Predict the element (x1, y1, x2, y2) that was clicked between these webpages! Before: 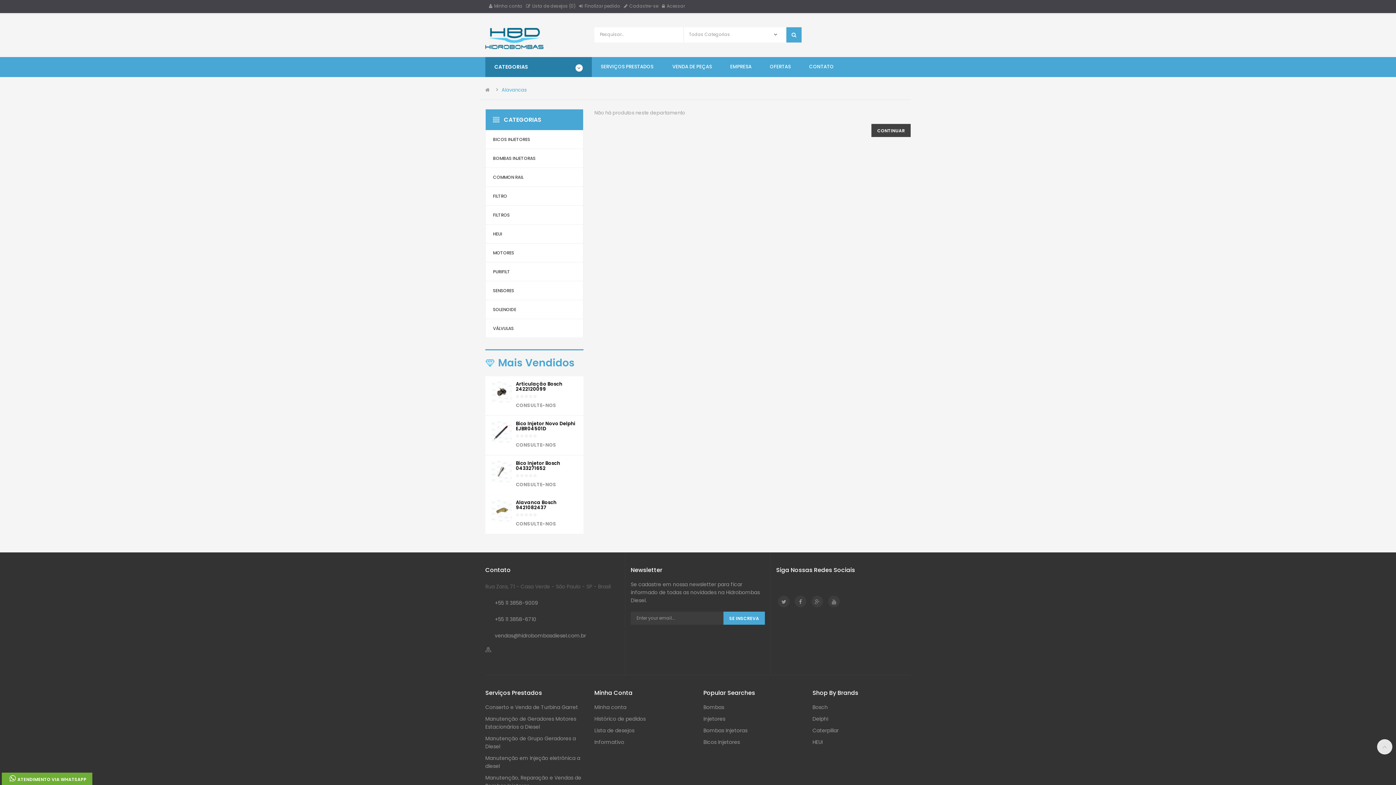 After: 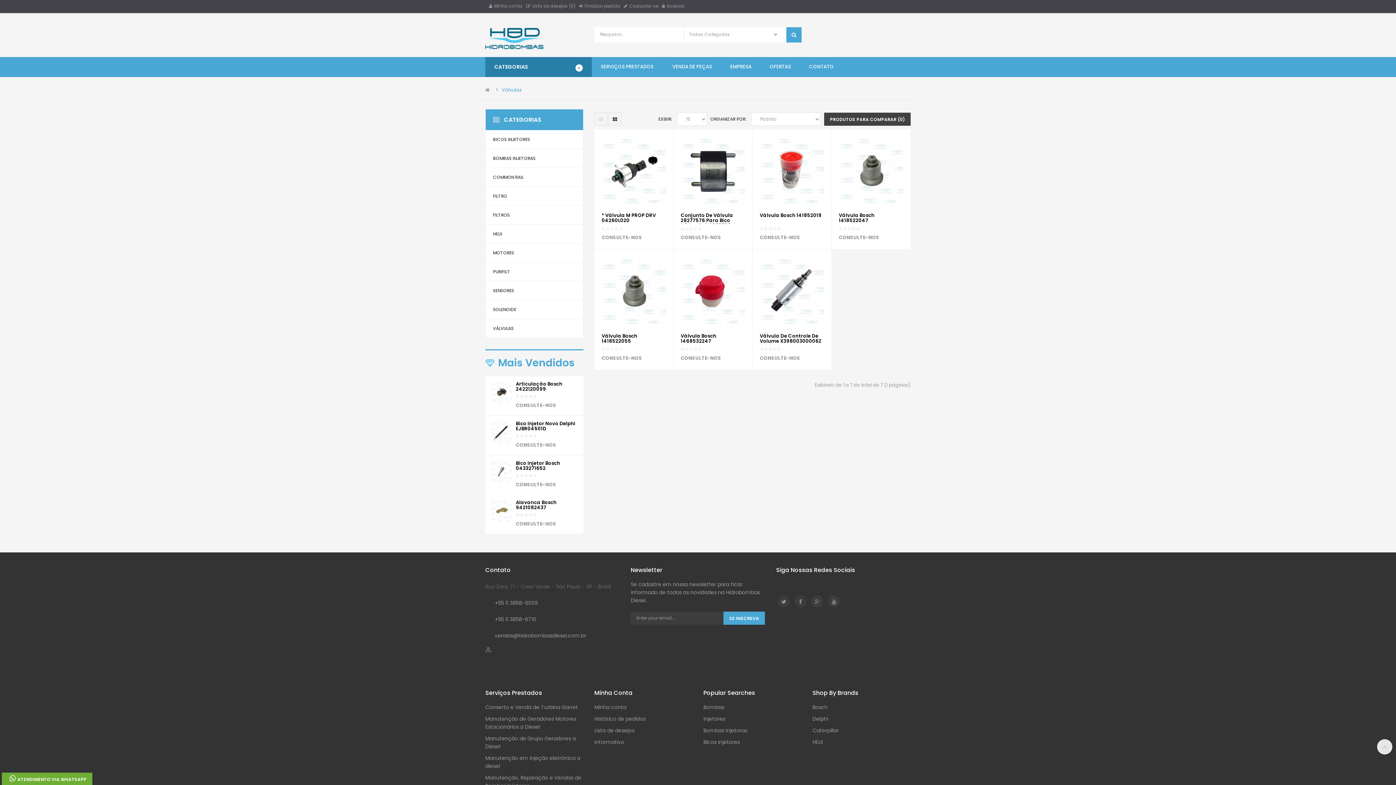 Action: label: VÁLVULAS bbox: (493, 325, 513, 331)